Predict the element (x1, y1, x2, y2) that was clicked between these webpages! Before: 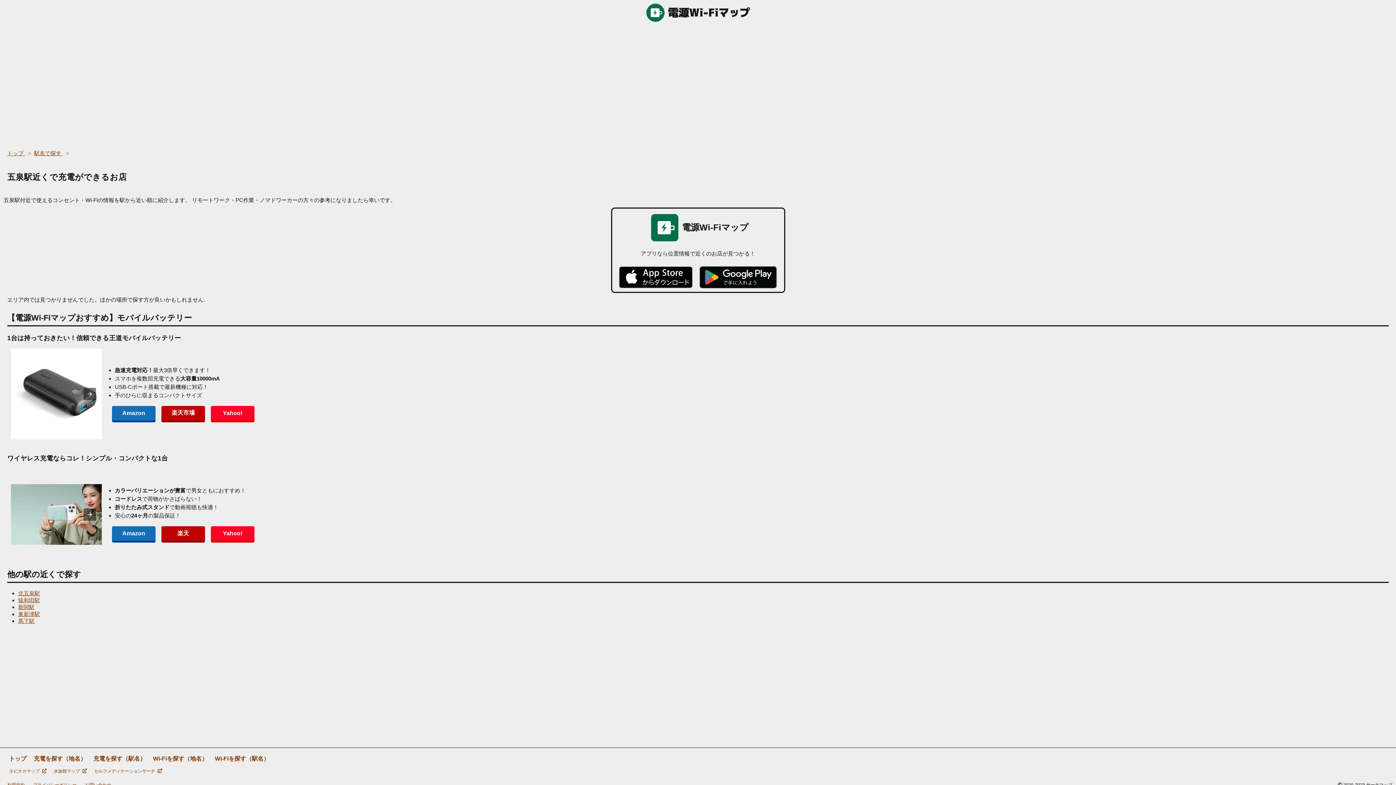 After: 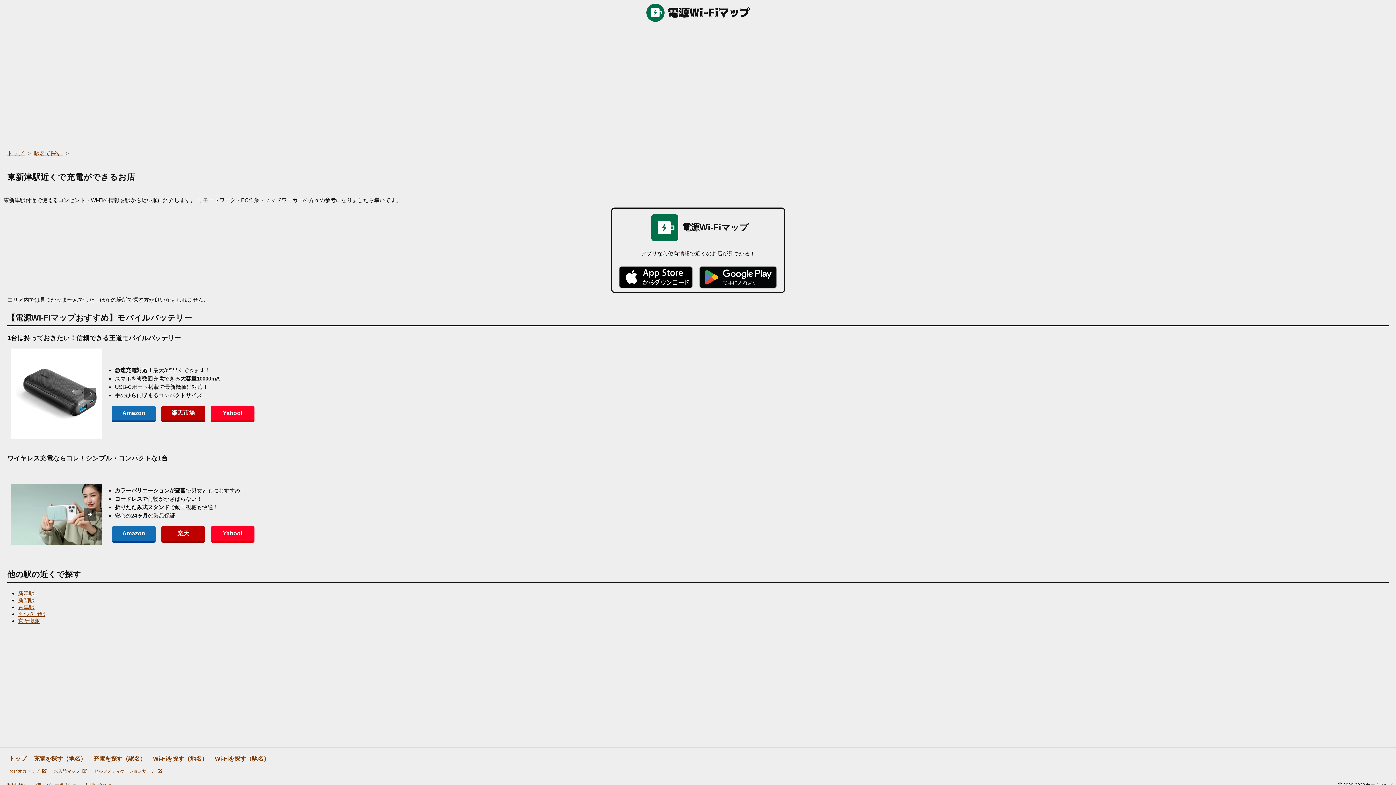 Action: bbox: (18, 611, 40, 617) label: 東新津駅